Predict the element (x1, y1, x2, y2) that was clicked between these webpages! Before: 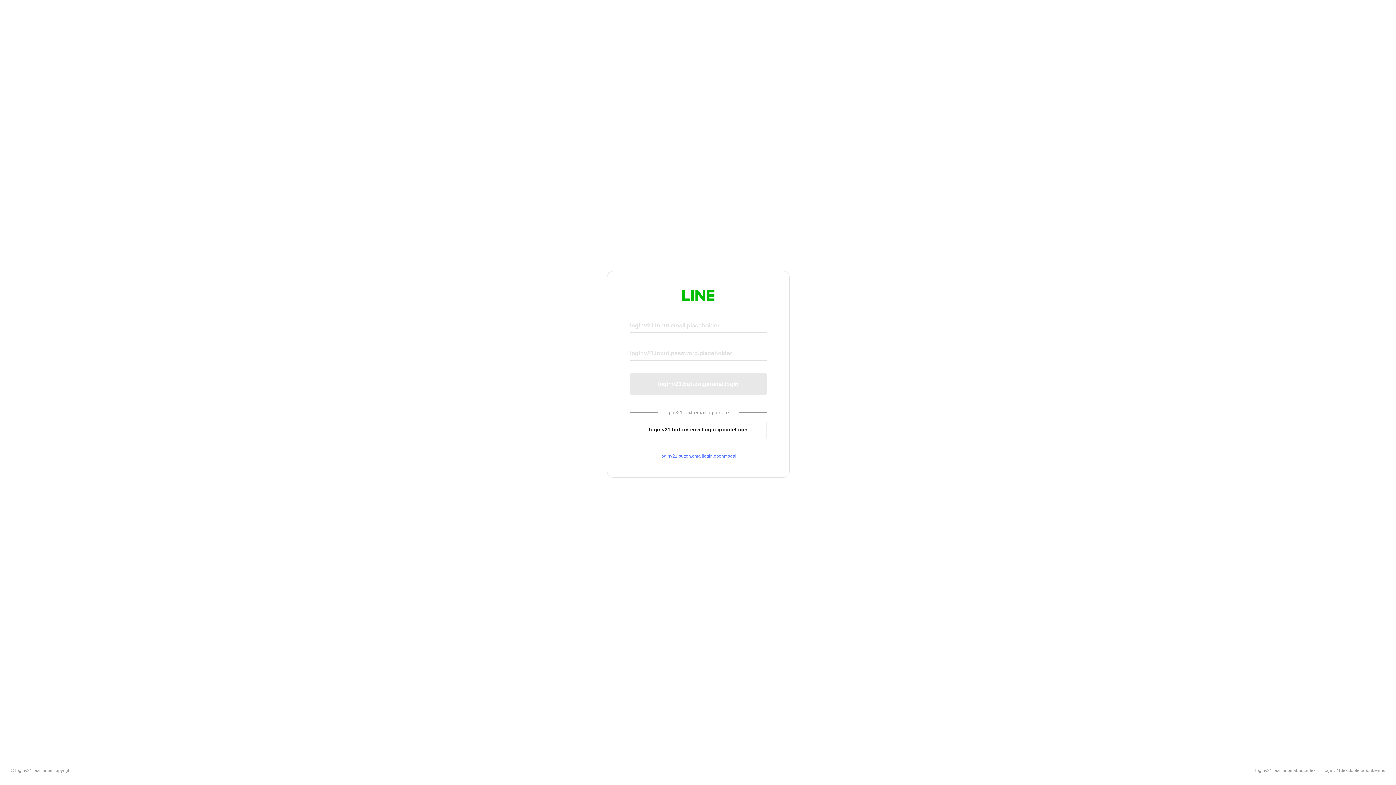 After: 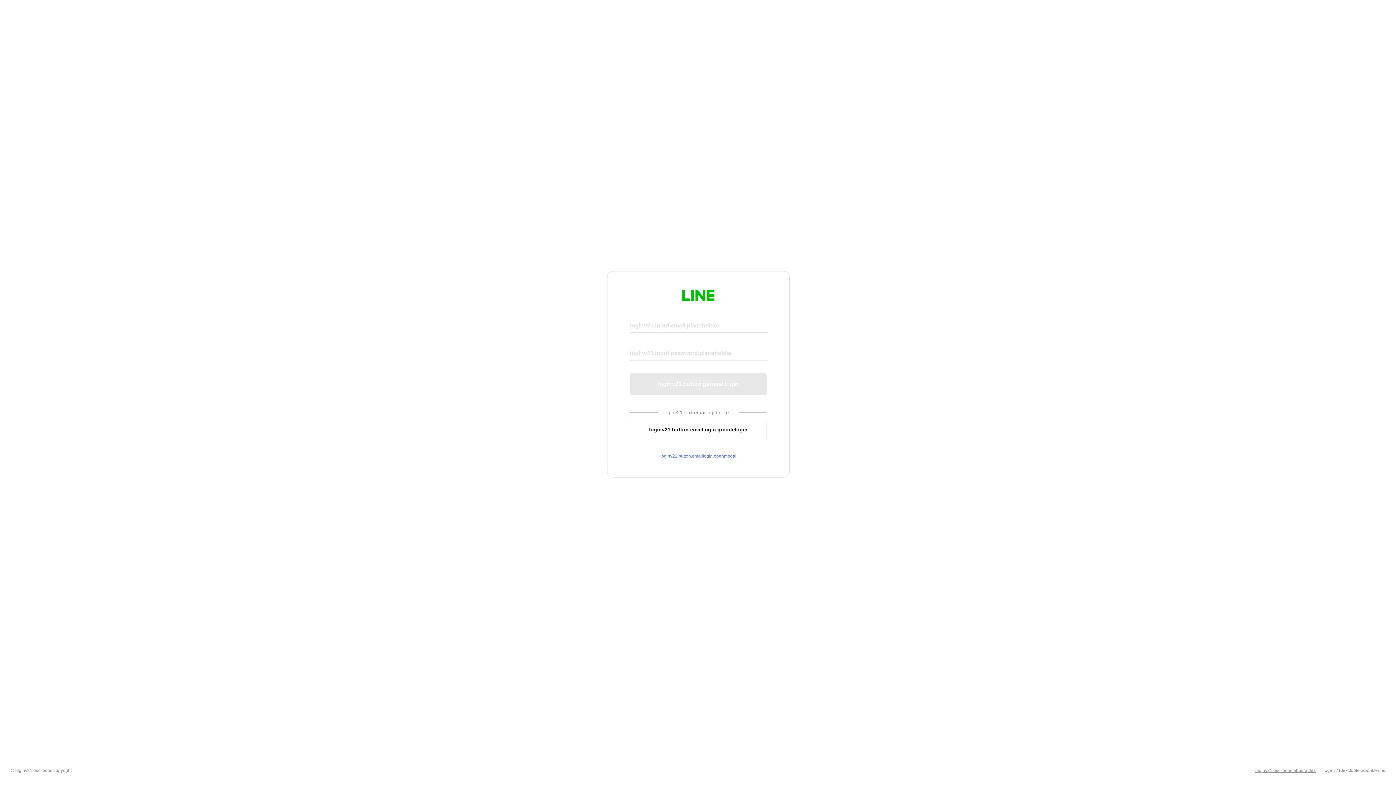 Action: label: loginv21.text.footer.about.rules bbox: (1255, 768, 1316, 773)